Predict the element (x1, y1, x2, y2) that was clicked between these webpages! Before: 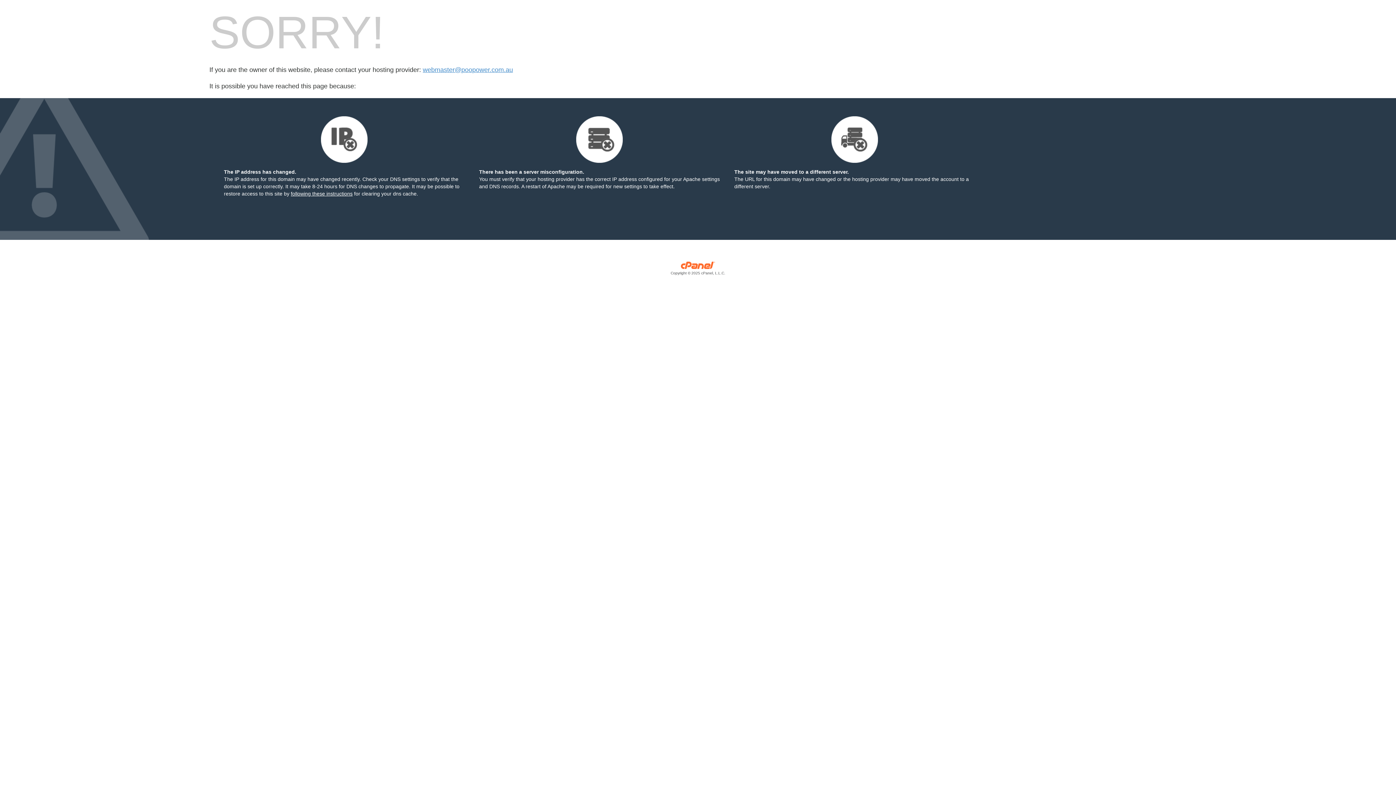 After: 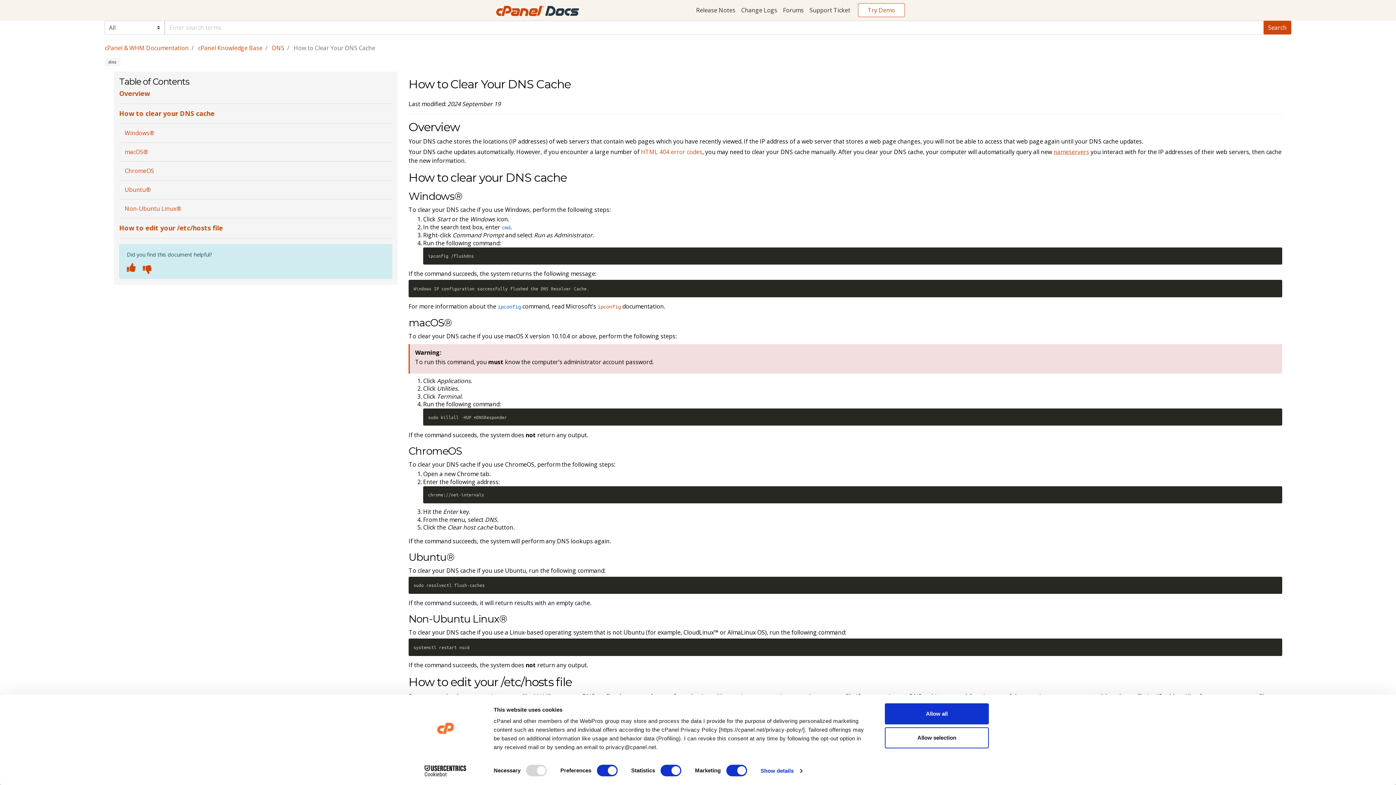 Action: label: following these instructions bbox: (290, 190, 352, 196)